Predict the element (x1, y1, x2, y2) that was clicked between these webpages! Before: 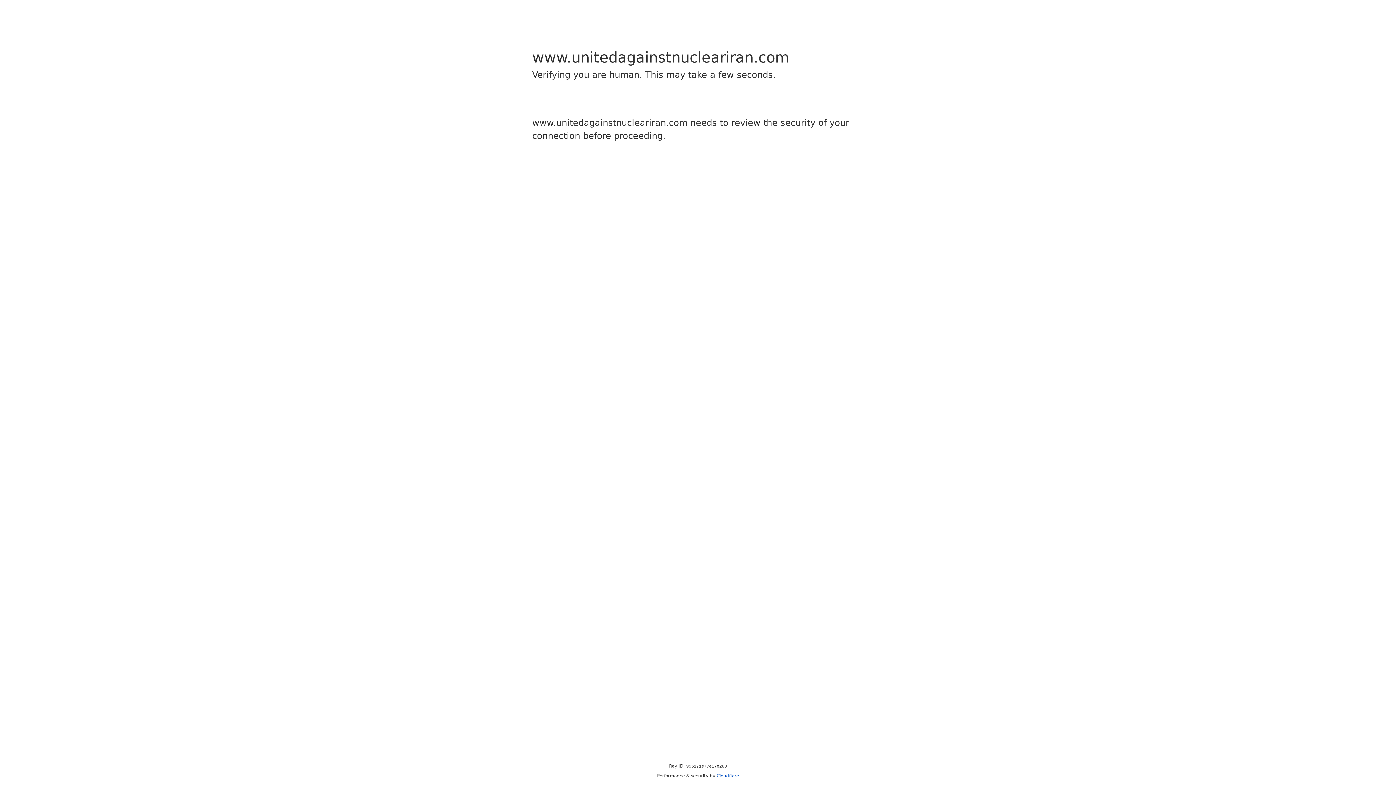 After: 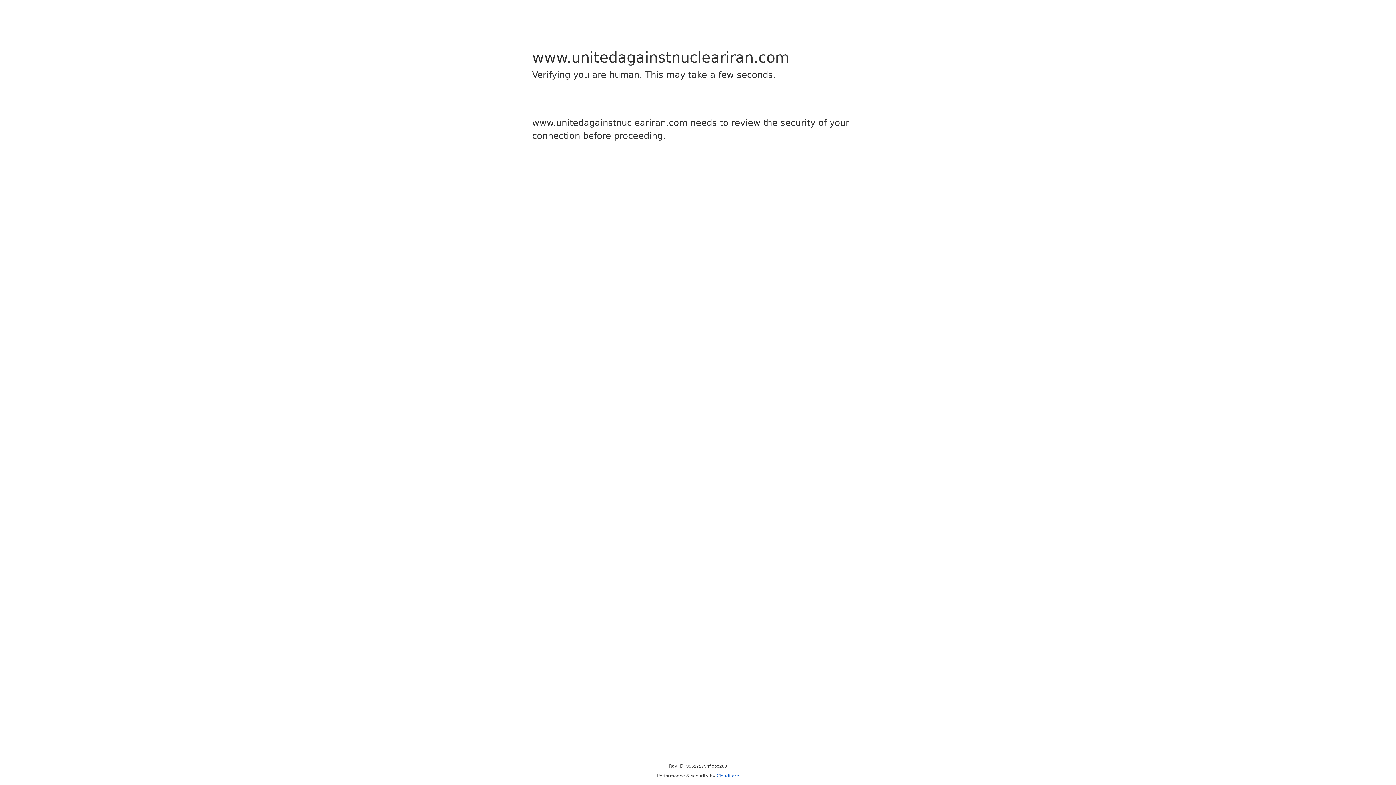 Action: label: Cloudflare bbox: (716, 773, 739, 778)